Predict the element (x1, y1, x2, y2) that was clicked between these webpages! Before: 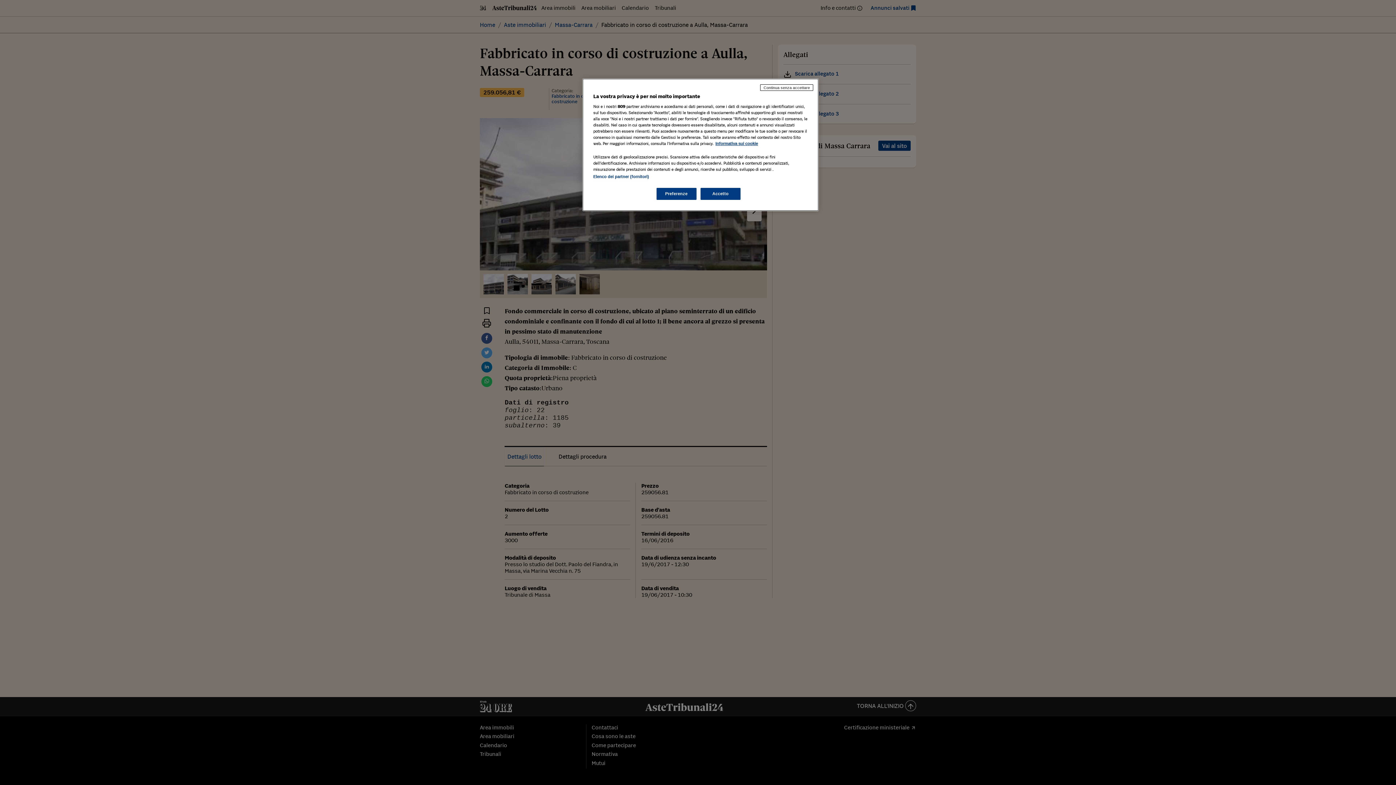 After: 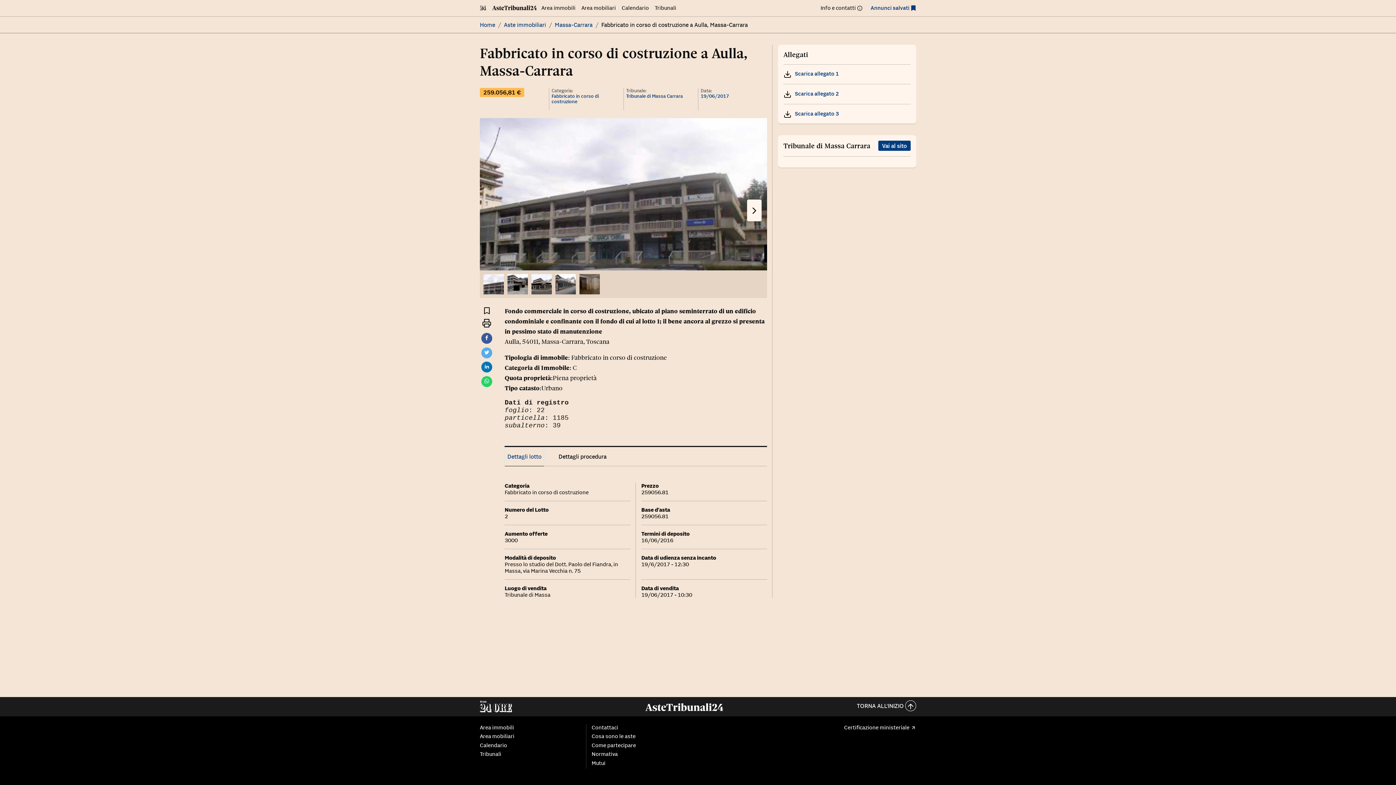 Action: bbox: (700, 188, 740, 200) label: Accetto